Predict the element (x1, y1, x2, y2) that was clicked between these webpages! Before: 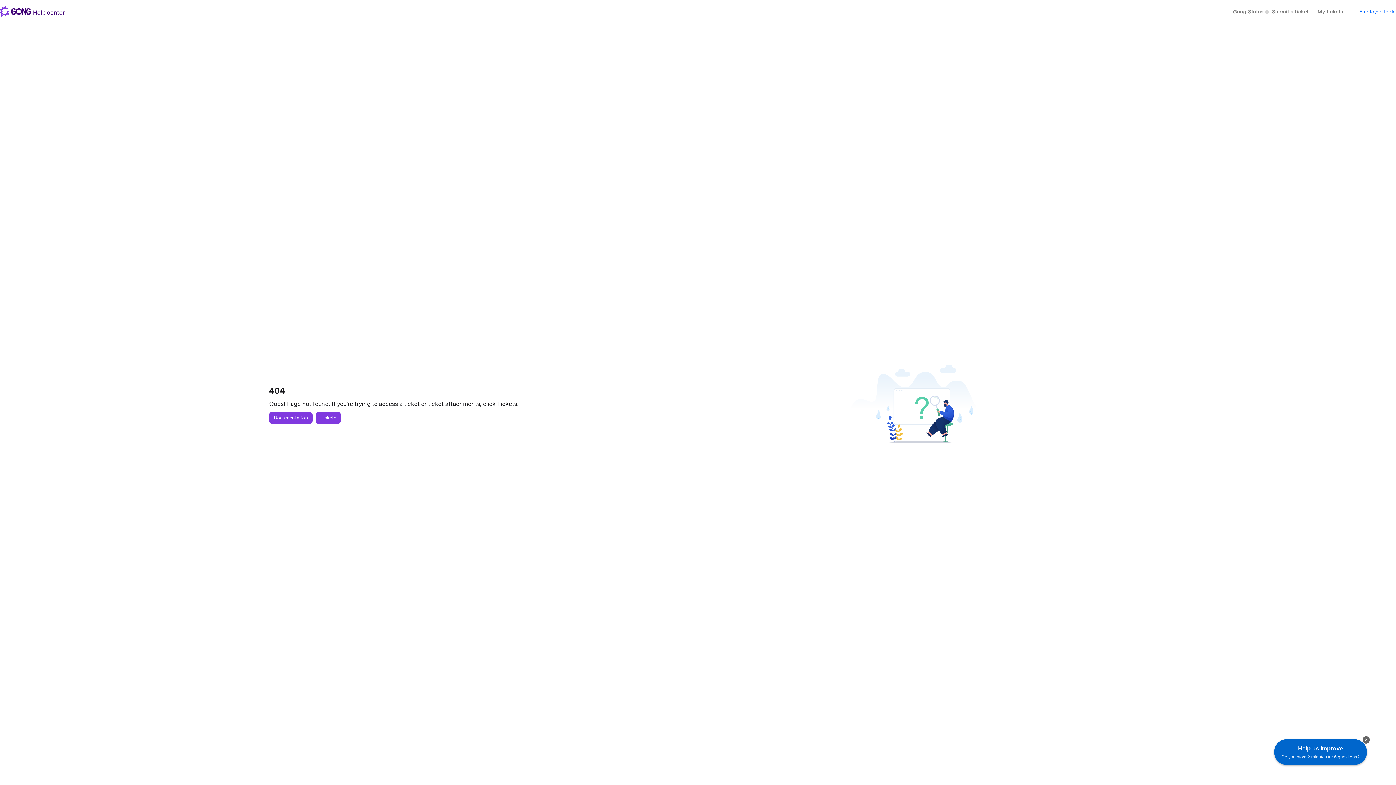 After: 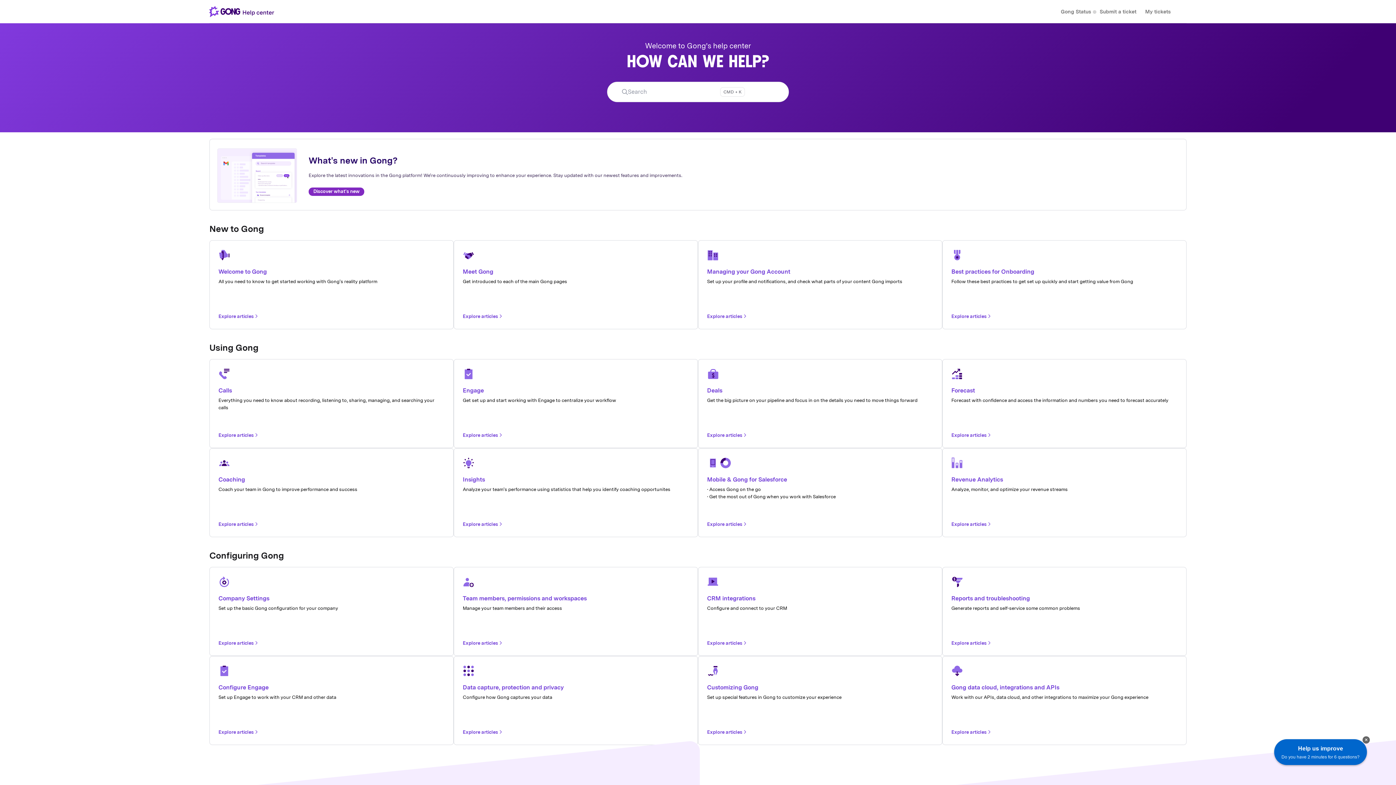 Action: bbox: (0, 6, 67, 17) label: Project logo